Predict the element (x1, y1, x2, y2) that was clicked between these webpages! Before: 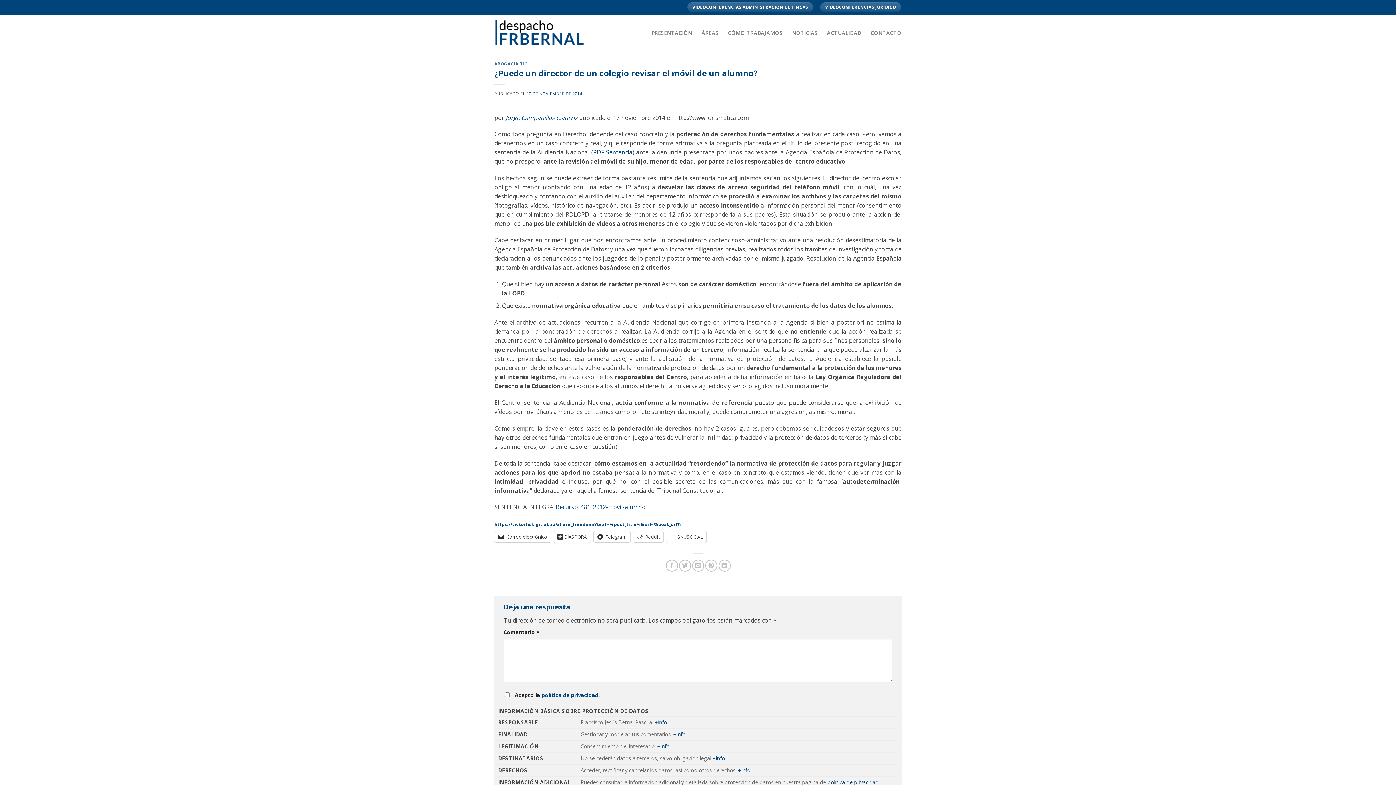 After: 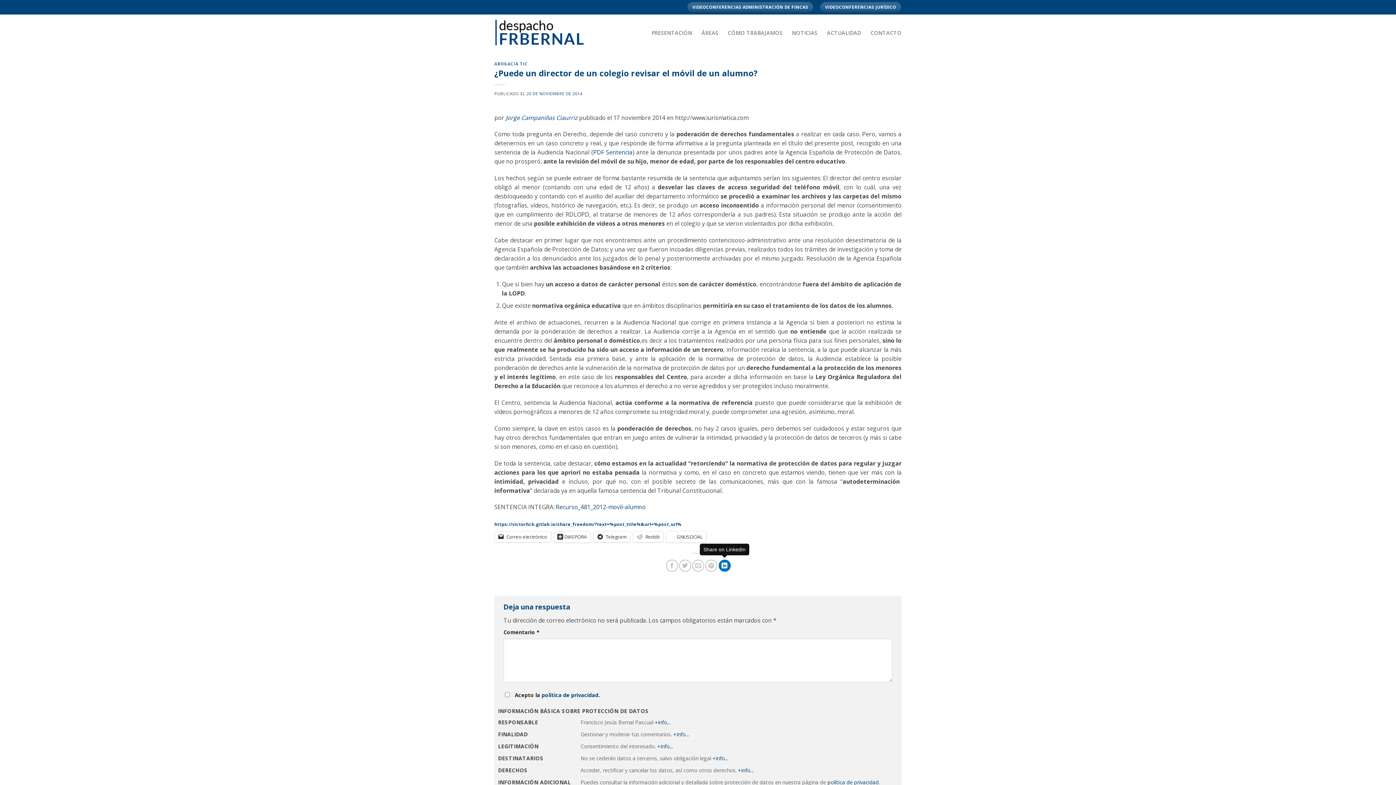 Action: bbox: (718, 560, 730, 572)